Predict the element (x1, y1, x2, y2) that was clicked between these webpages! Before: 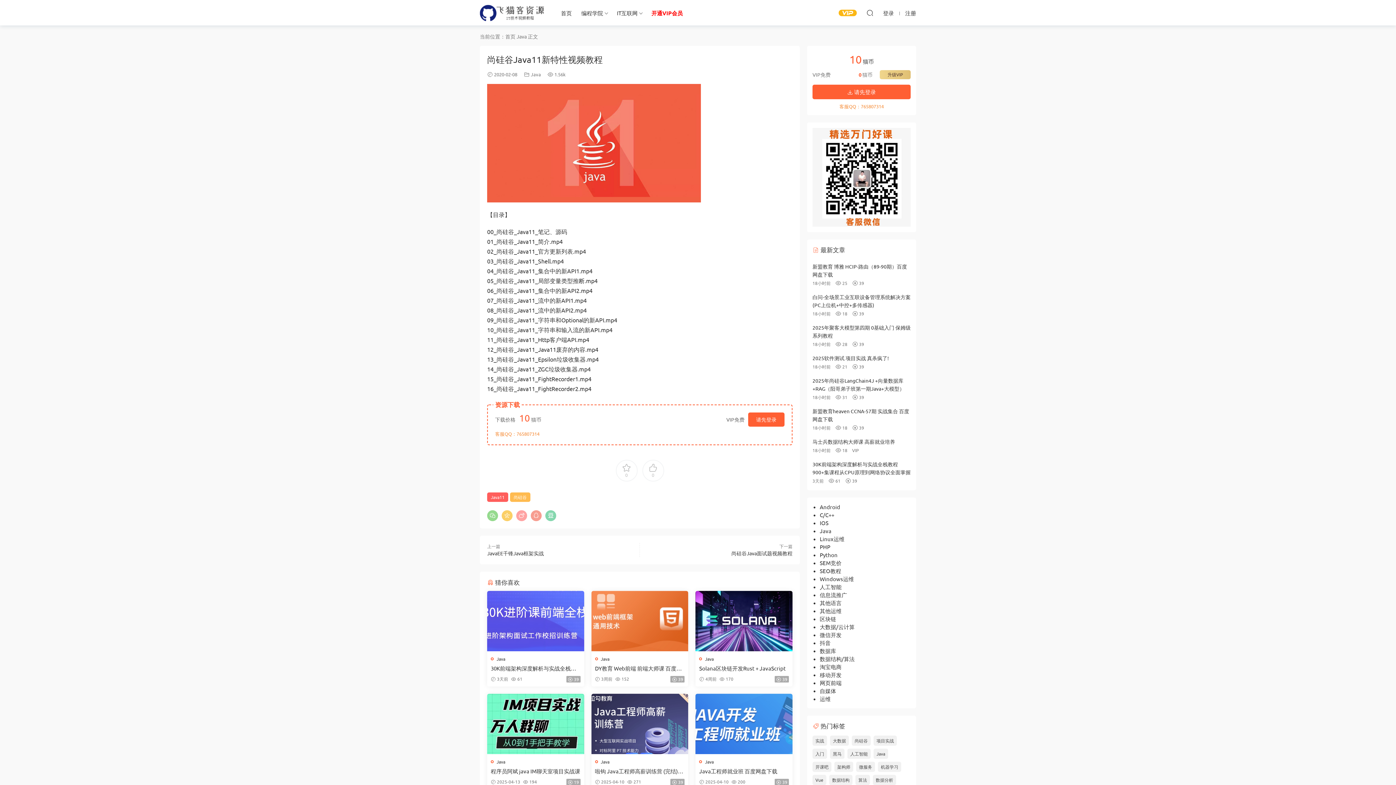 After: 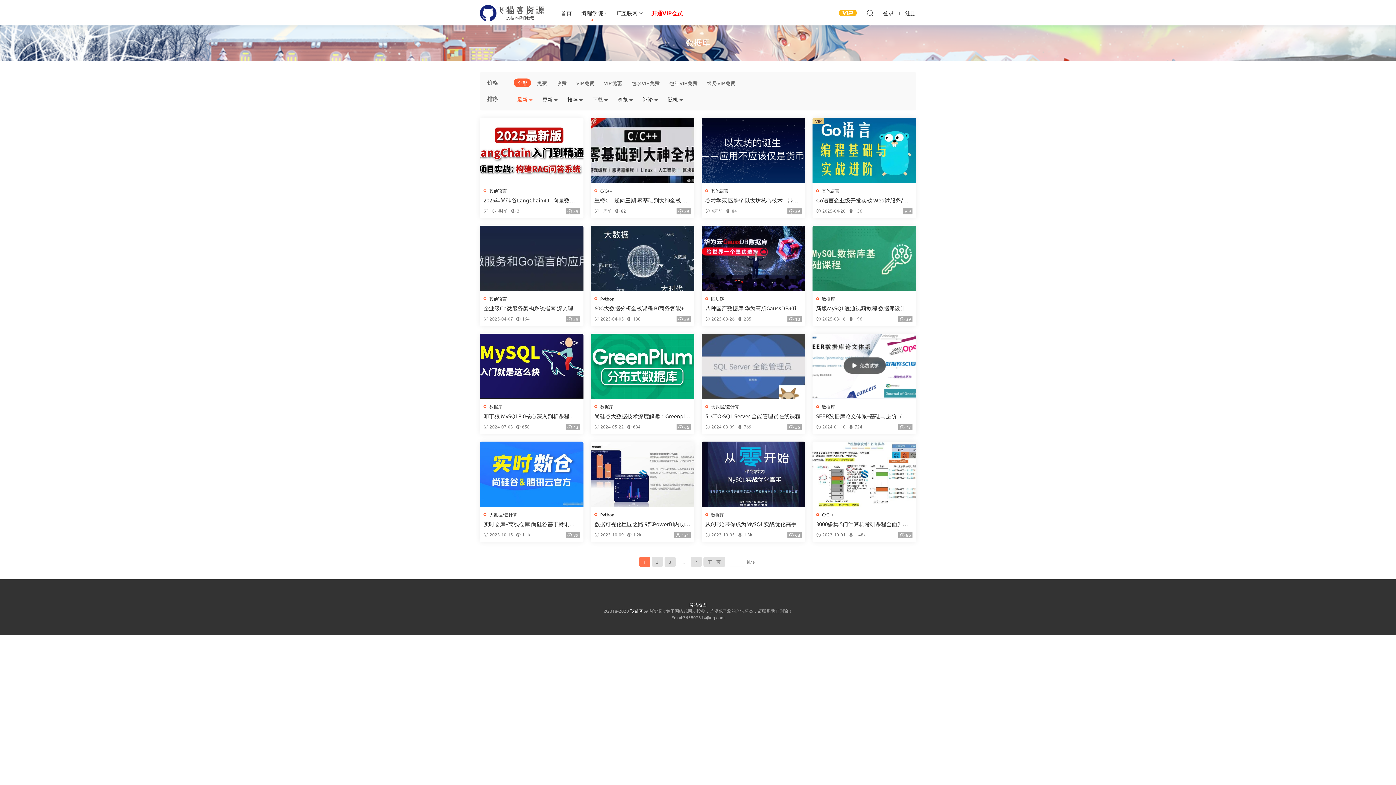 Action: label: 数据库 bbox: (820, 647, 836, 654)